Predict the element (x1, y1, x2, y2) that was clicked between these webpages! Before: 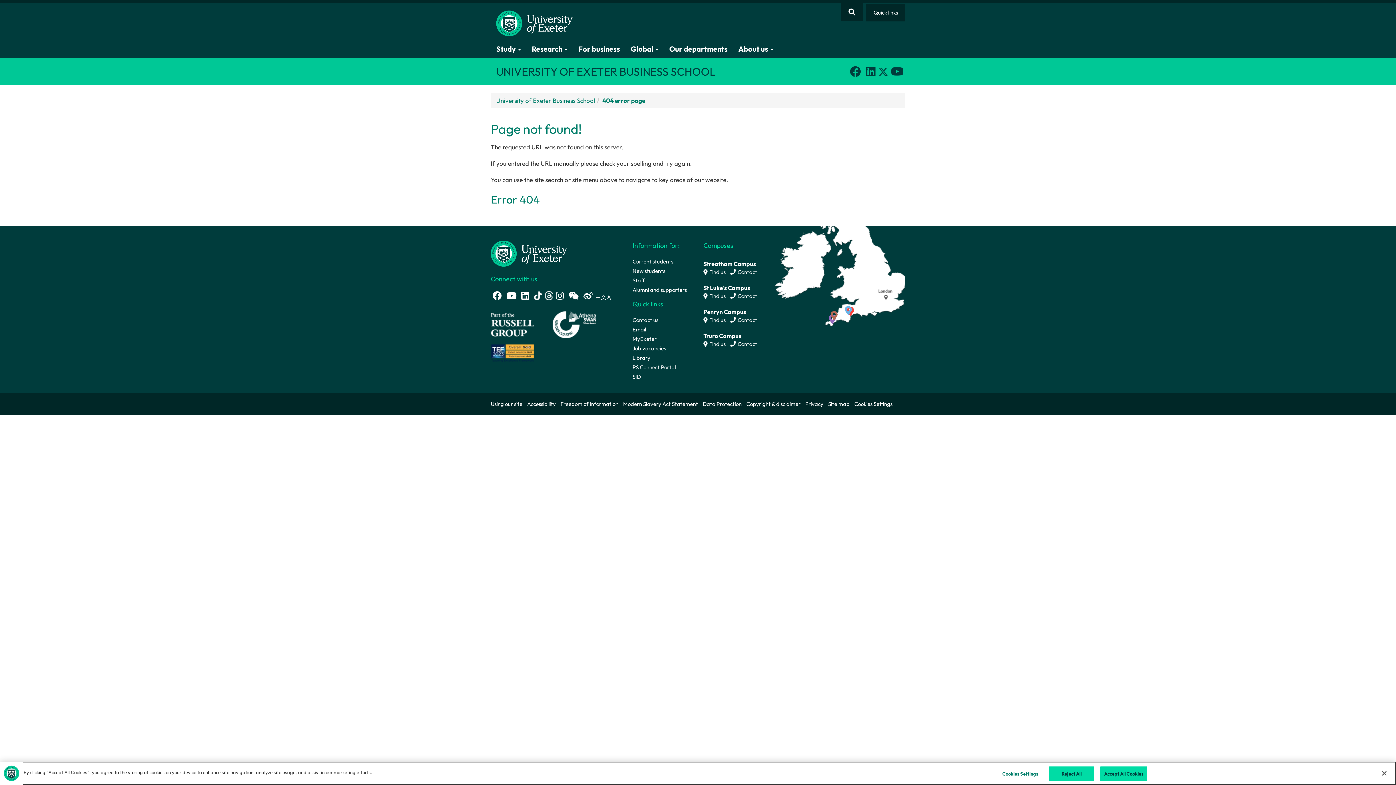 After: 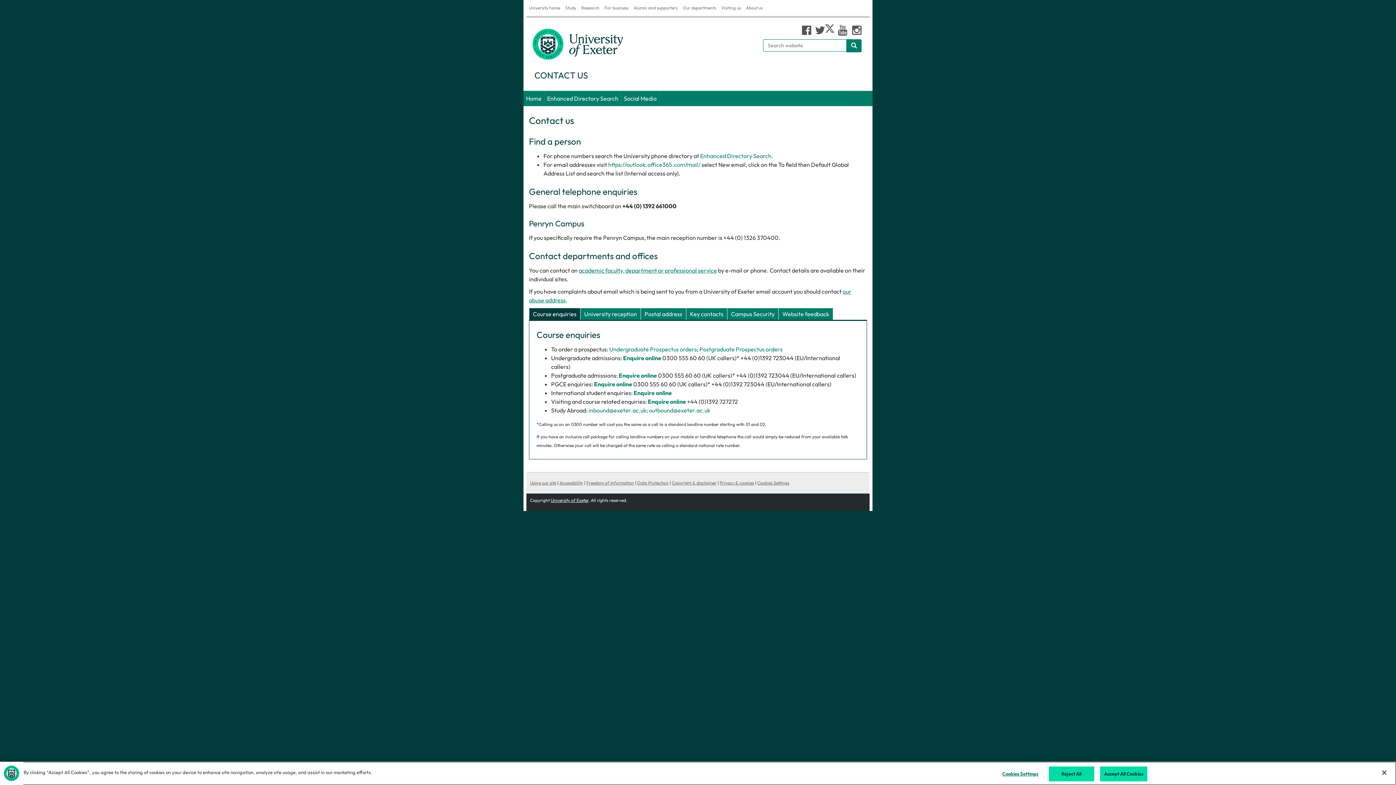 Action: bbox: (726, 316, 757, 323) label:  Contact